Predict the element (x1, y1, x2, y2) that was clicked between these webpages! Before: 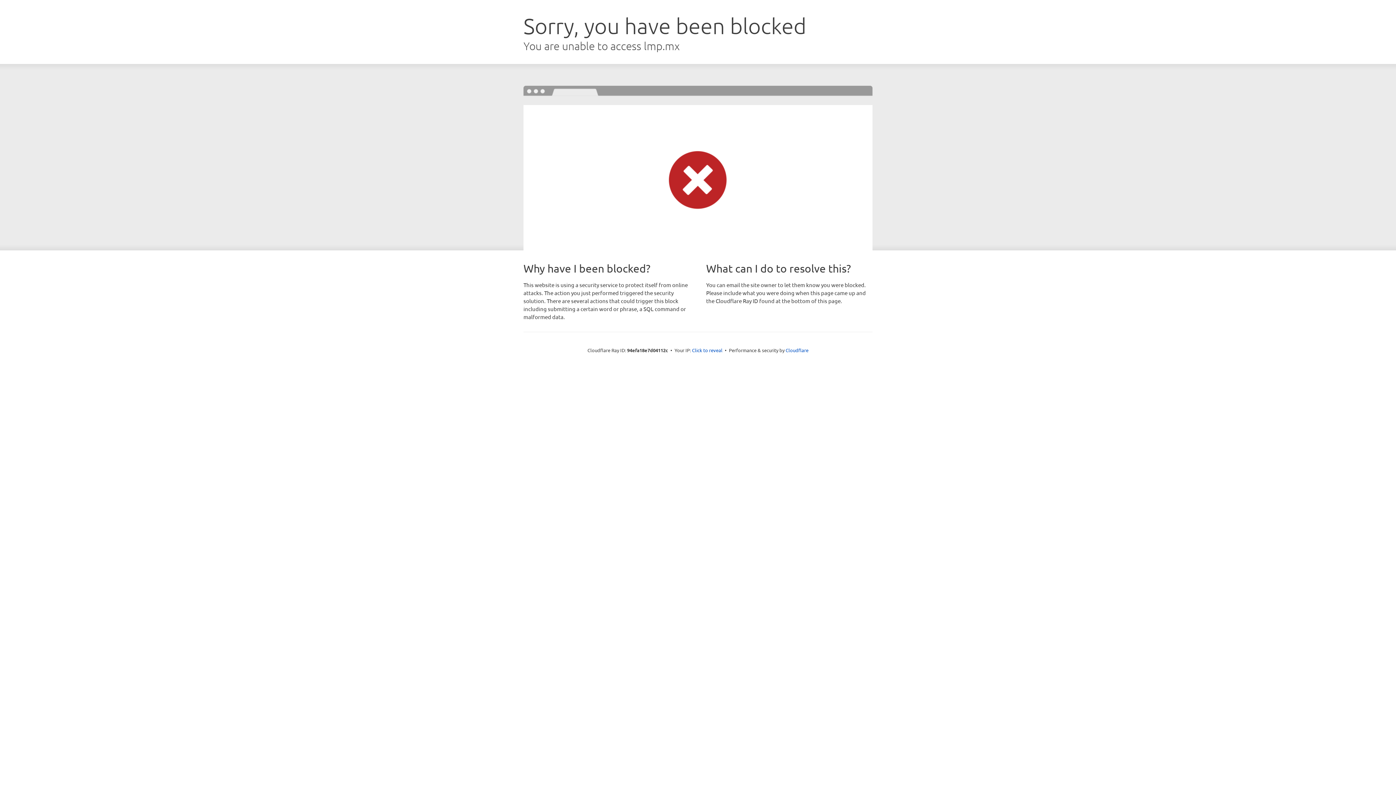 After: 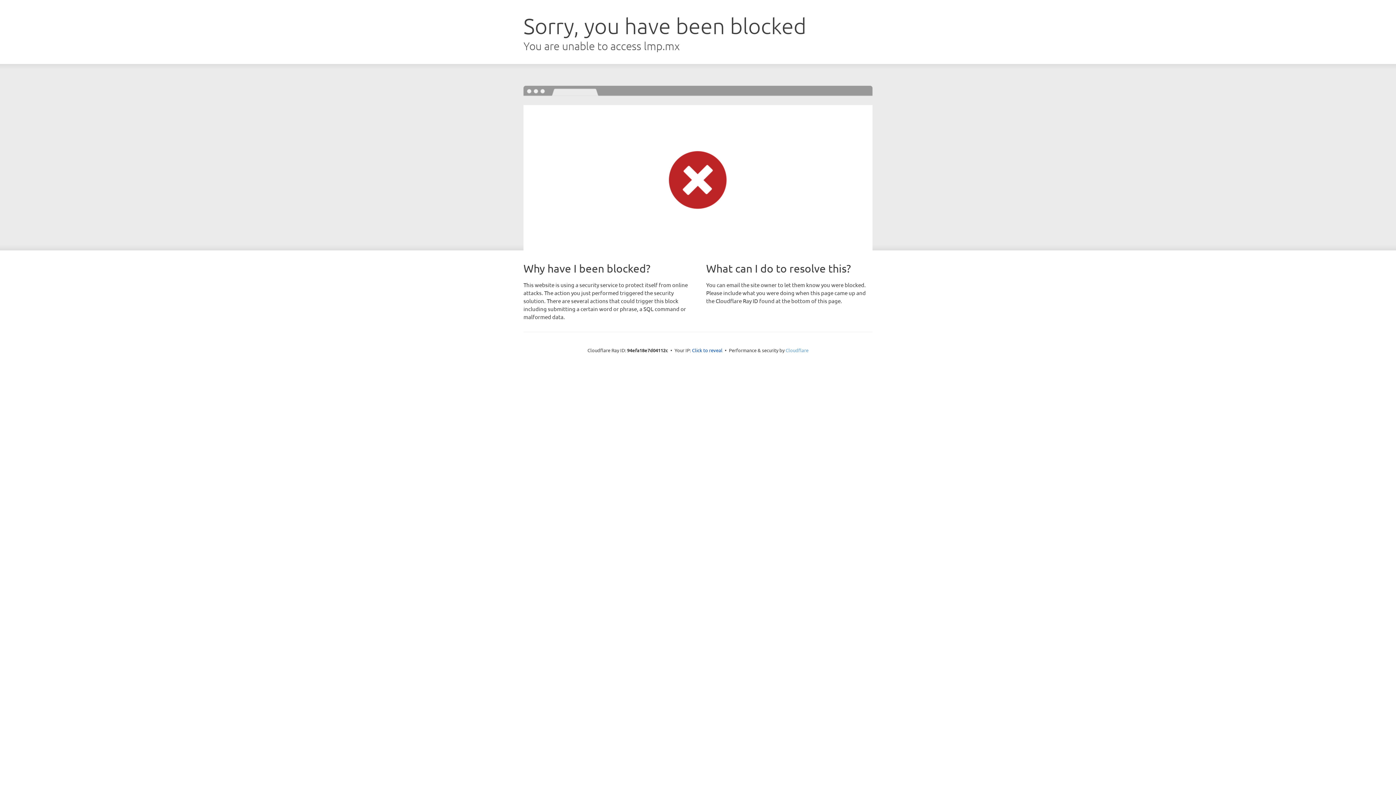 Action: label: Cloudflare bbox: (785, 347, 808, 353)